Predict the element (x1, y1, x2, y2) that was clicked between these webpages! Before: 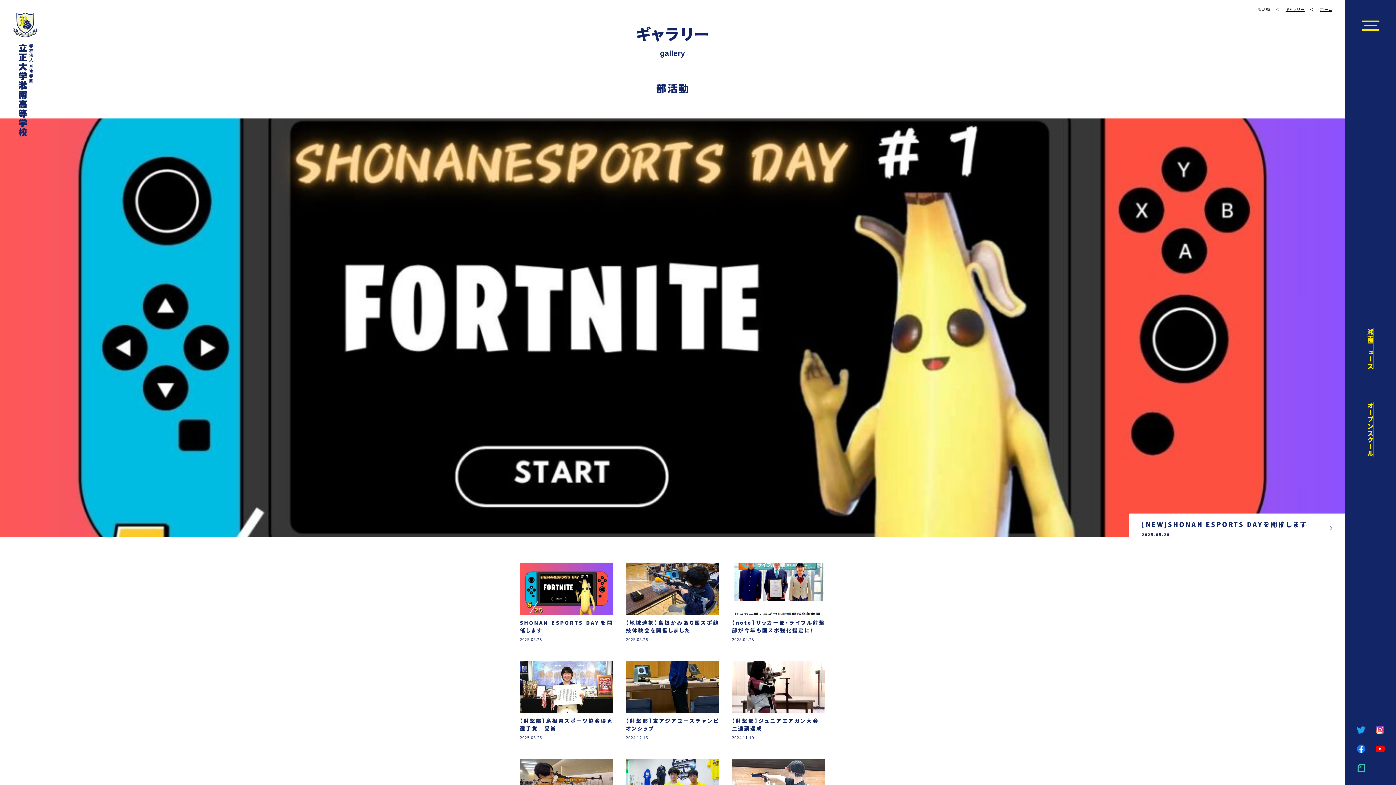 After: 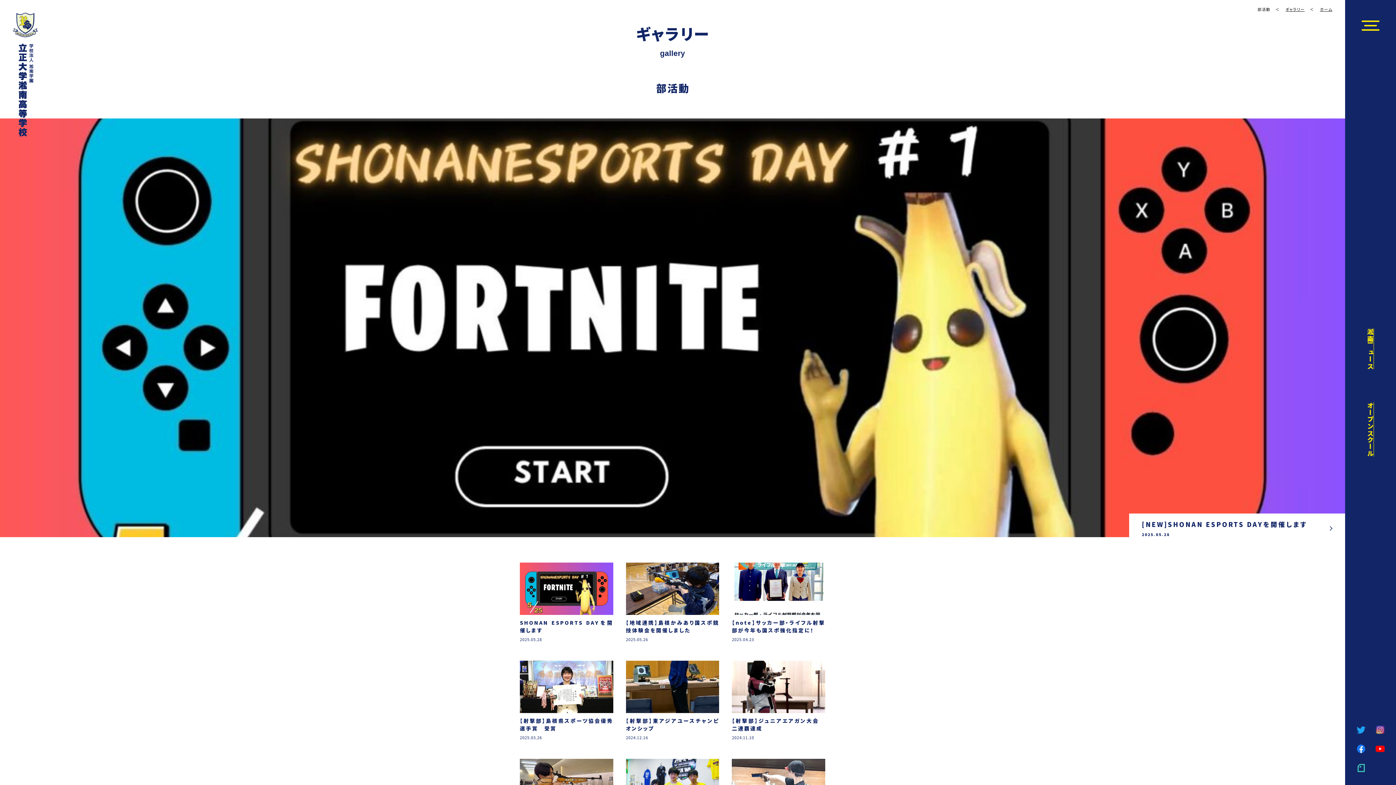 Action: bbox: (1376, 725, 1384, 732)